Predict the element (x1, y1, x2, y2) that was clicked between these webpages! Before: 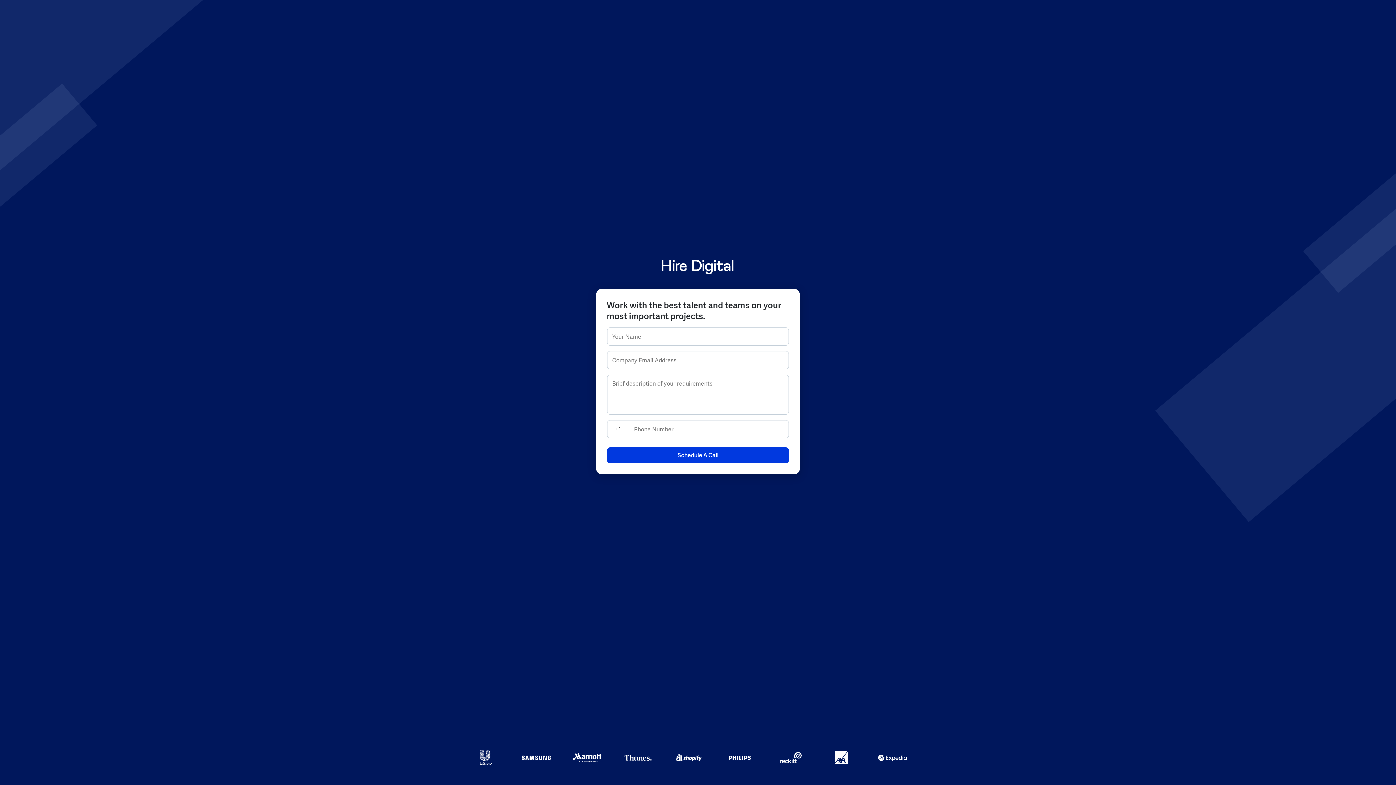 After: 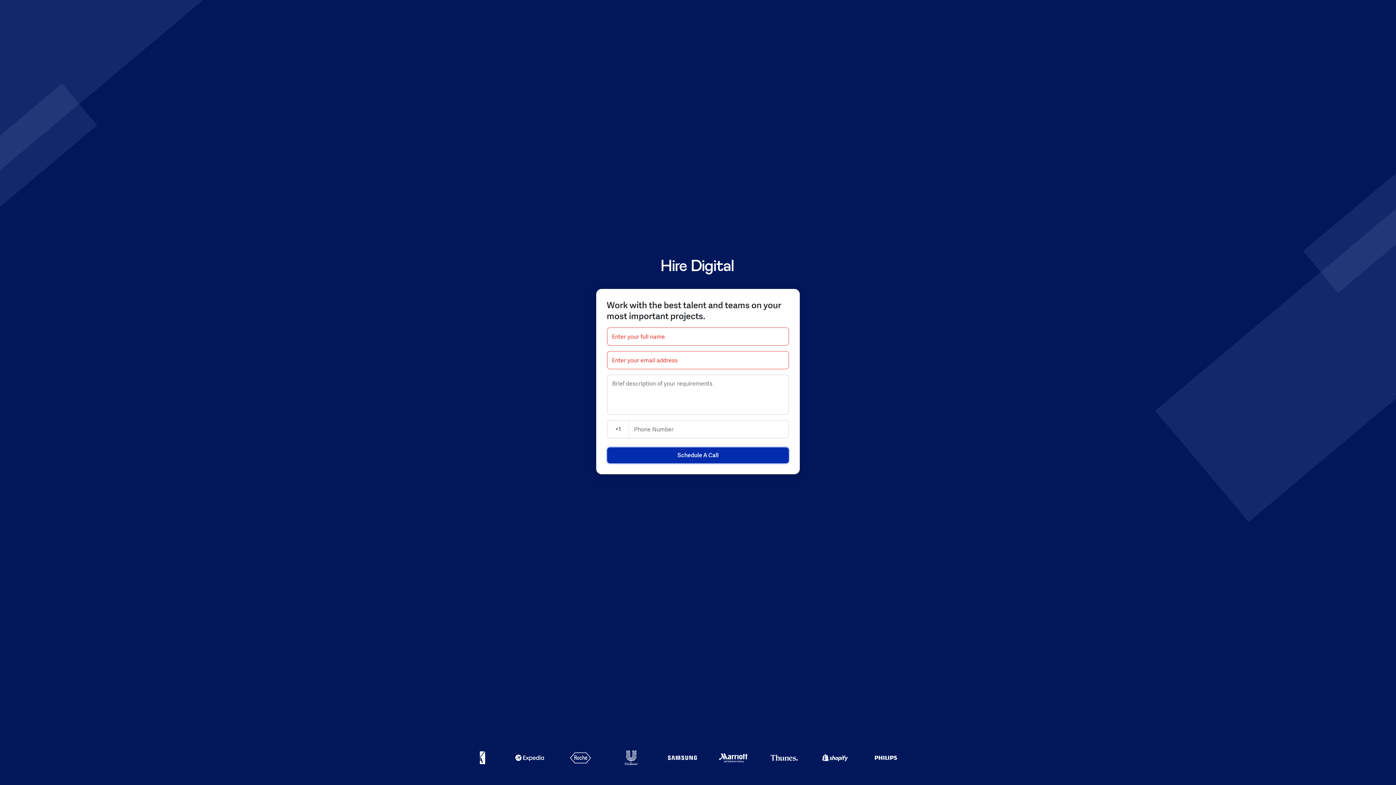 Action: bbox: (607, 447, 789, 463) label: Schedule A Call